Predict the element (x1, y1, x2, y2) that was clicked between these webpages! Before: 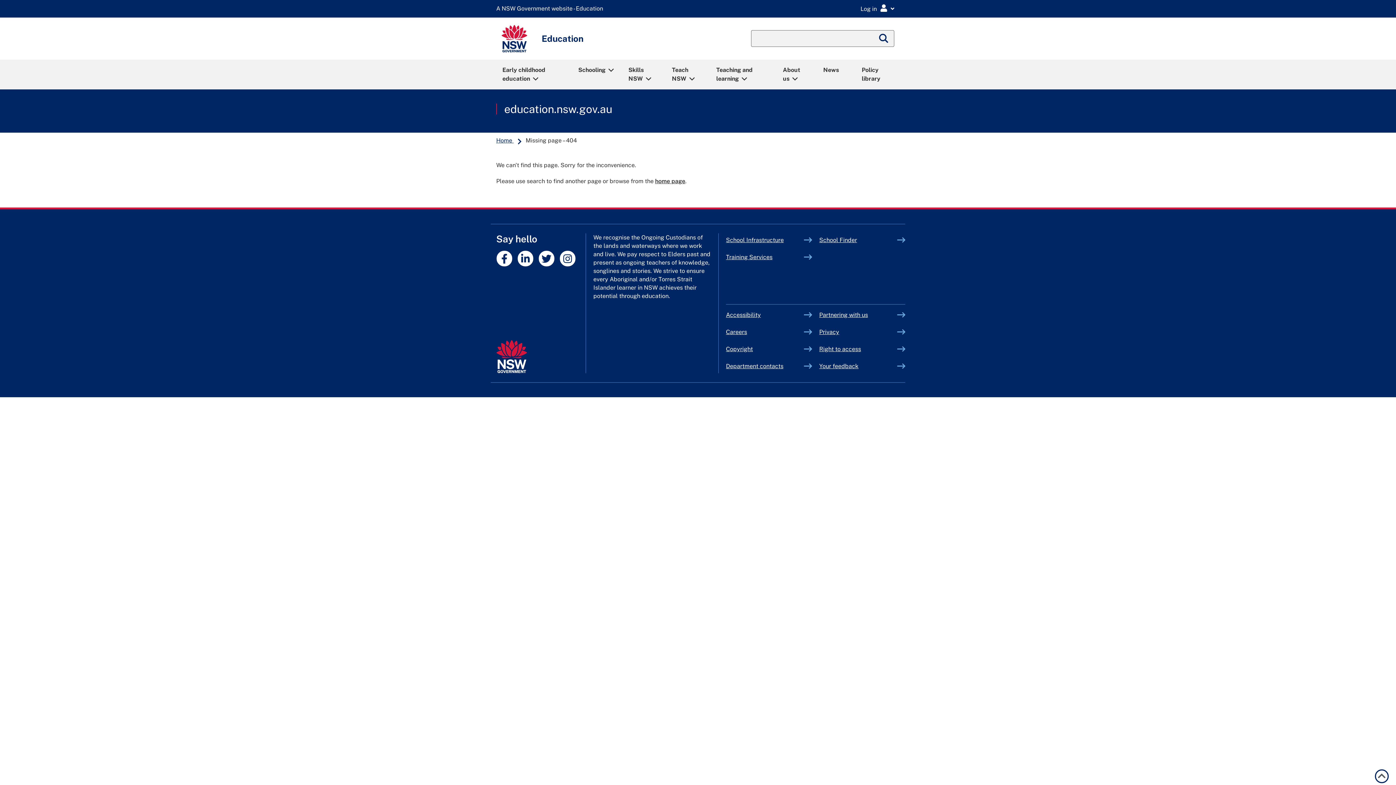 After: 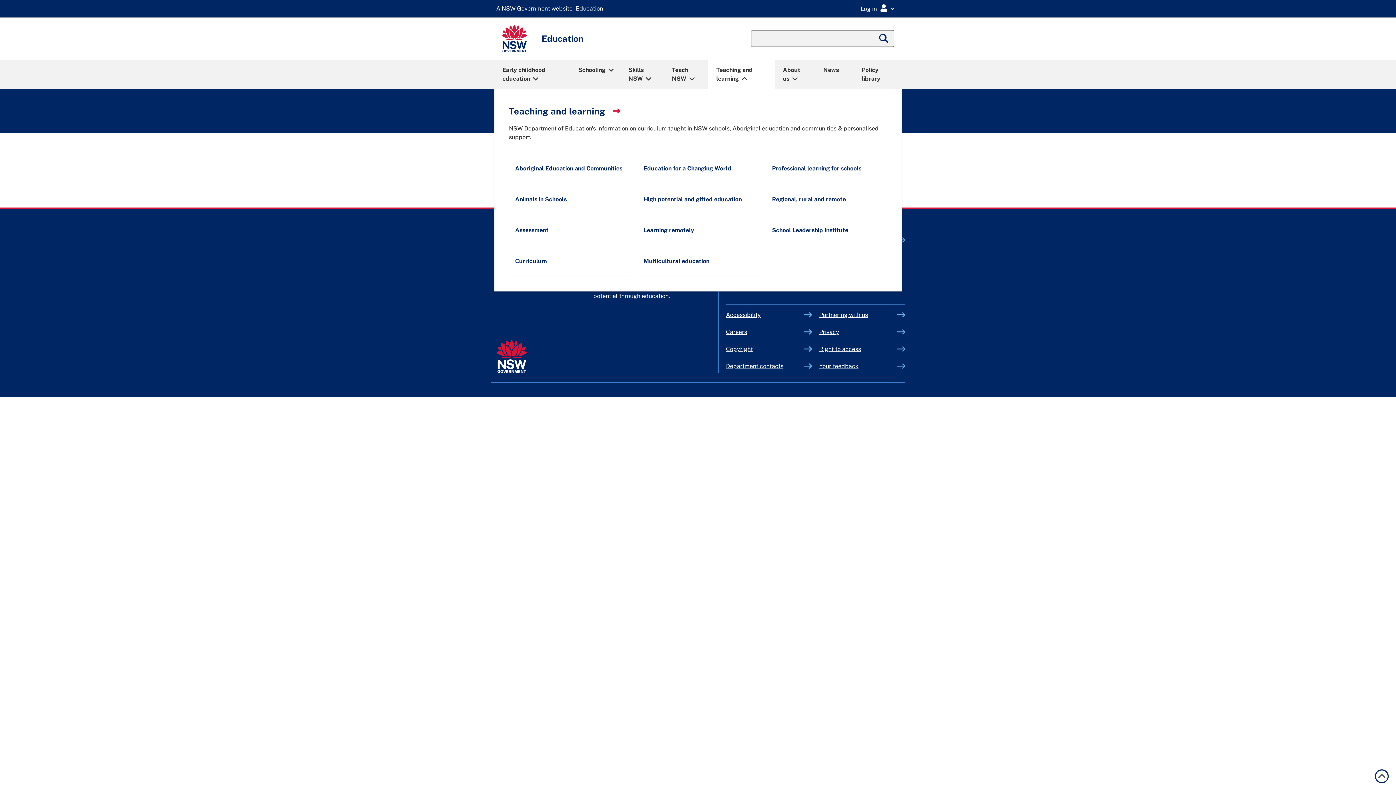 Action: label: Teaching and learning bbox: (709, 60, 773, 88)